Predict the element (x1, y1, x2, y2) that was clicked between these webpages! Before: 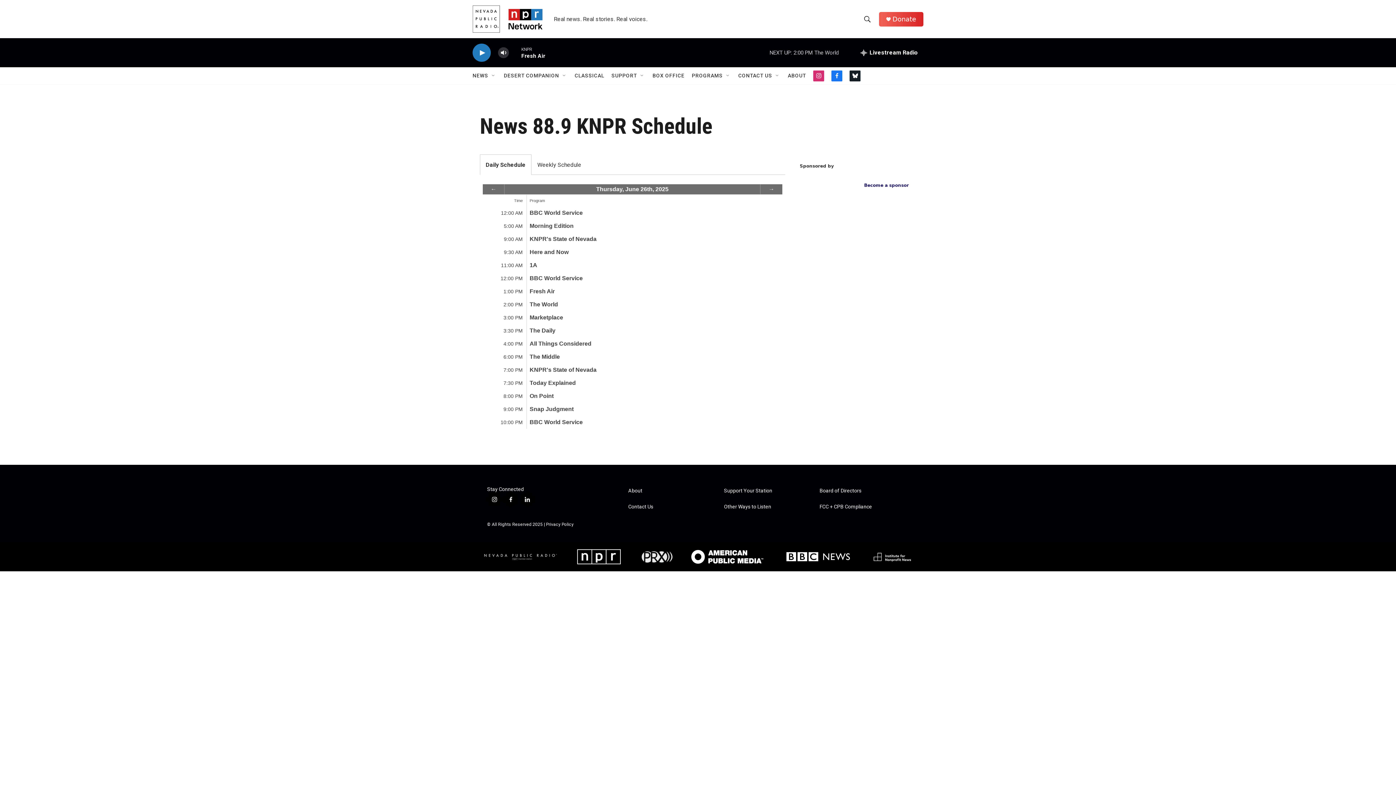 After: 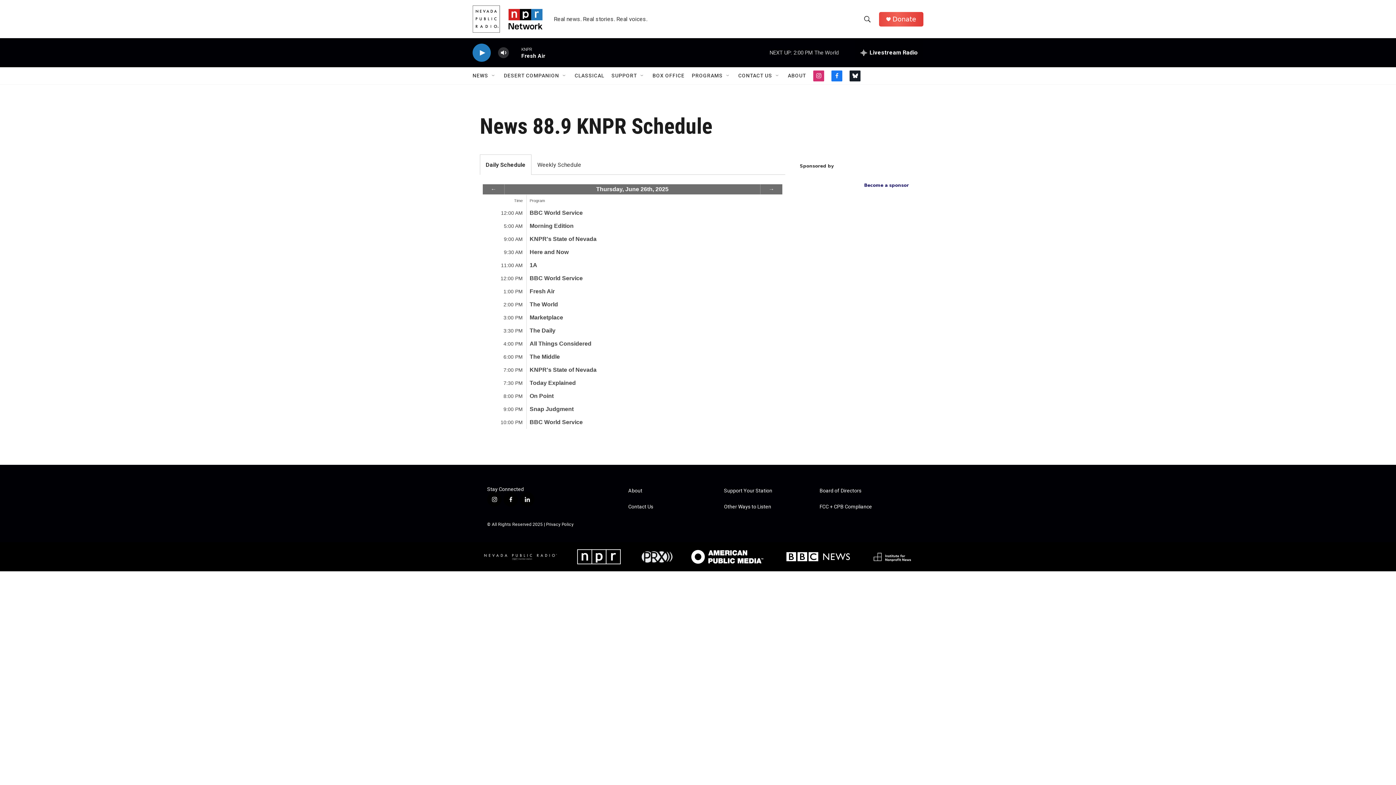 Action: bbox: (892, 15, 916, 22) label: Donate